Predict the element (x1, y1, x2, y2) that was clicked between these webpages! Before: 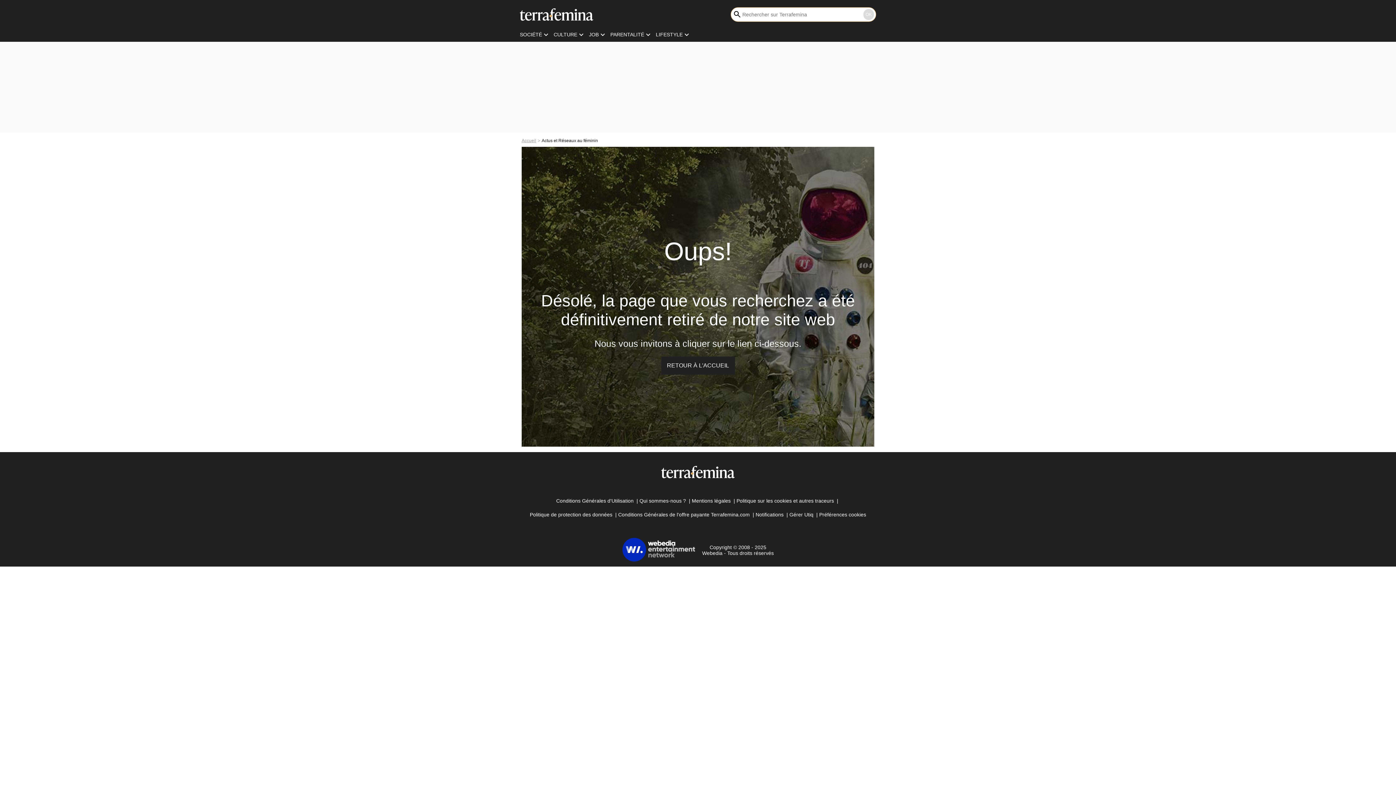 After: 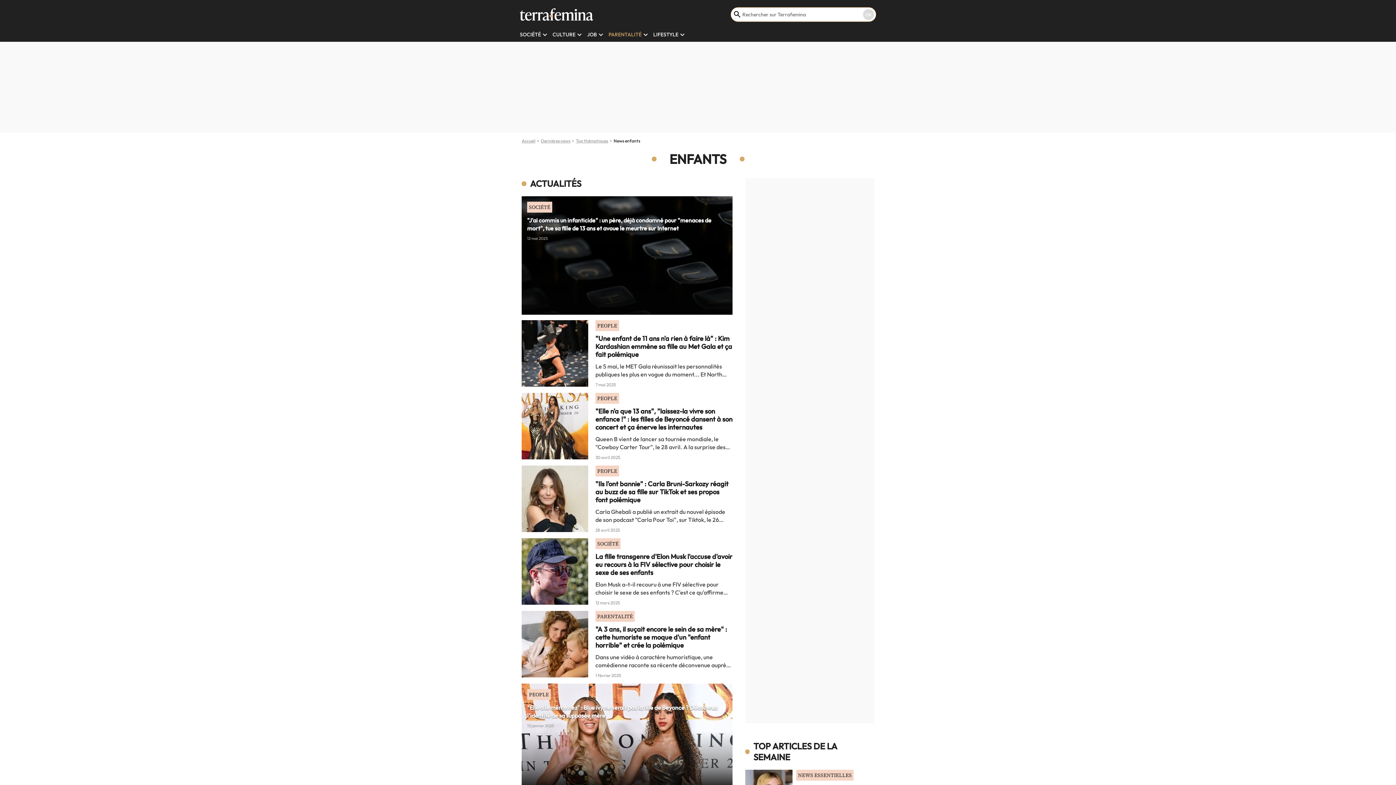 Action: bbox: (610, 31, 644, 37) label: PARENTALITÉ